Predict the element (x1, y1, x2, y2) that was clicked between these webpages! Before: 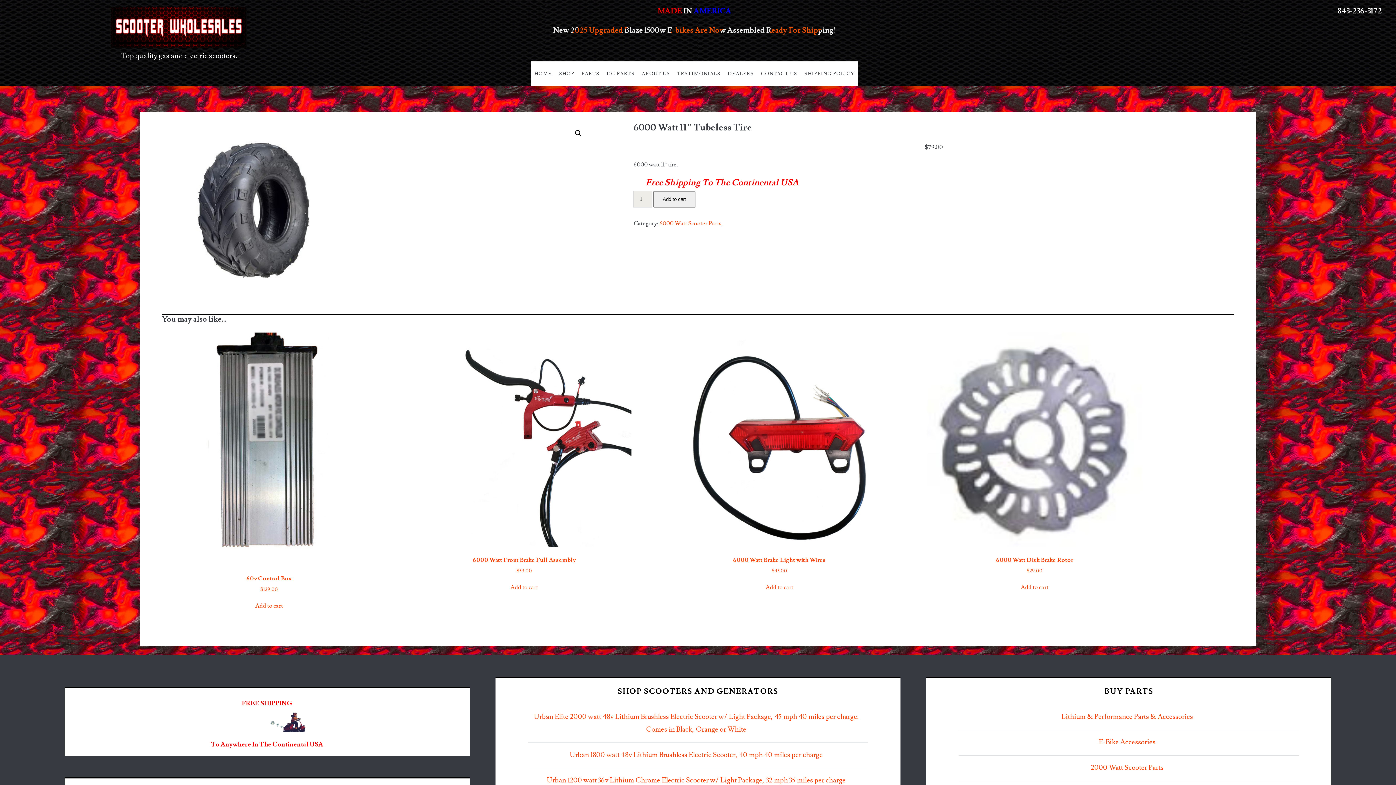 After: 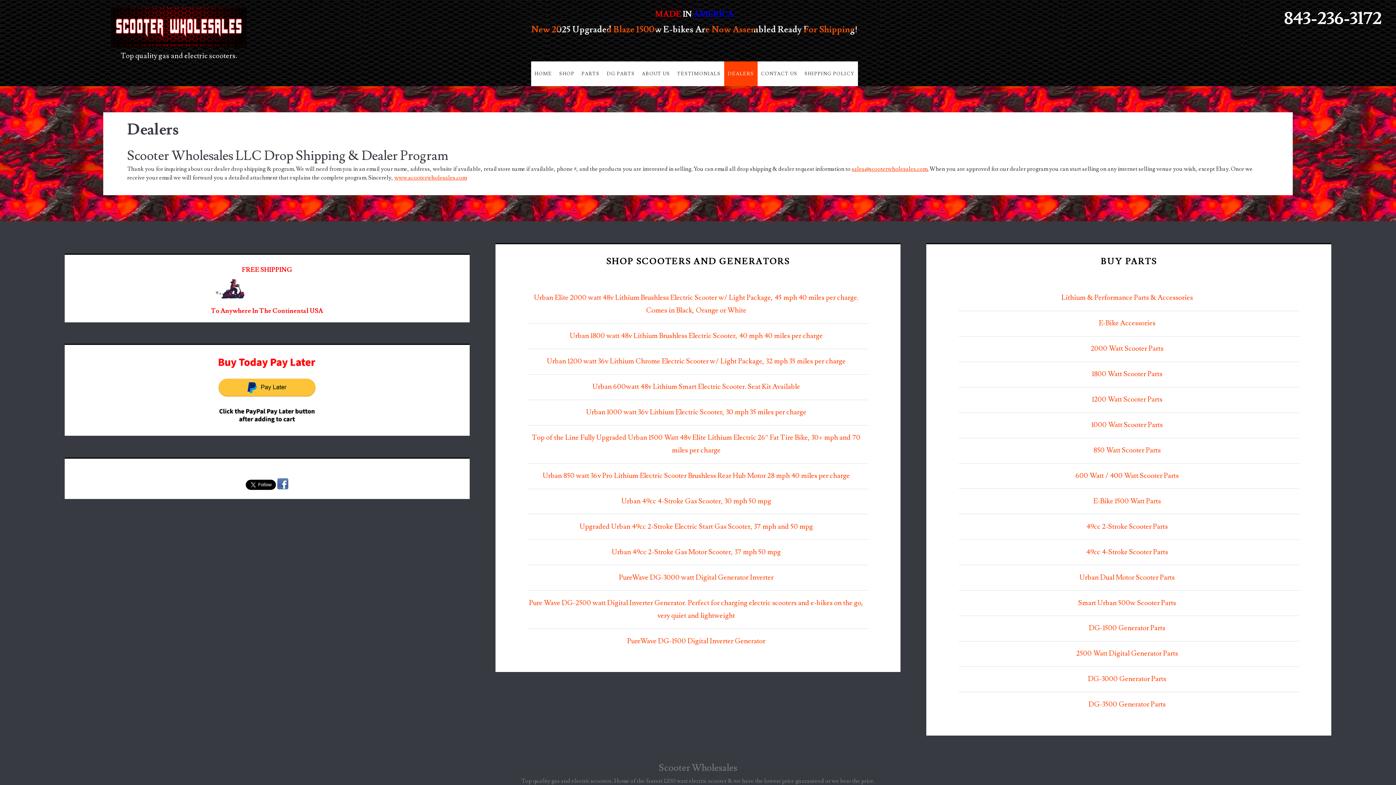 Action: bbox: (724, 61, 757, 86) label: DEALERS